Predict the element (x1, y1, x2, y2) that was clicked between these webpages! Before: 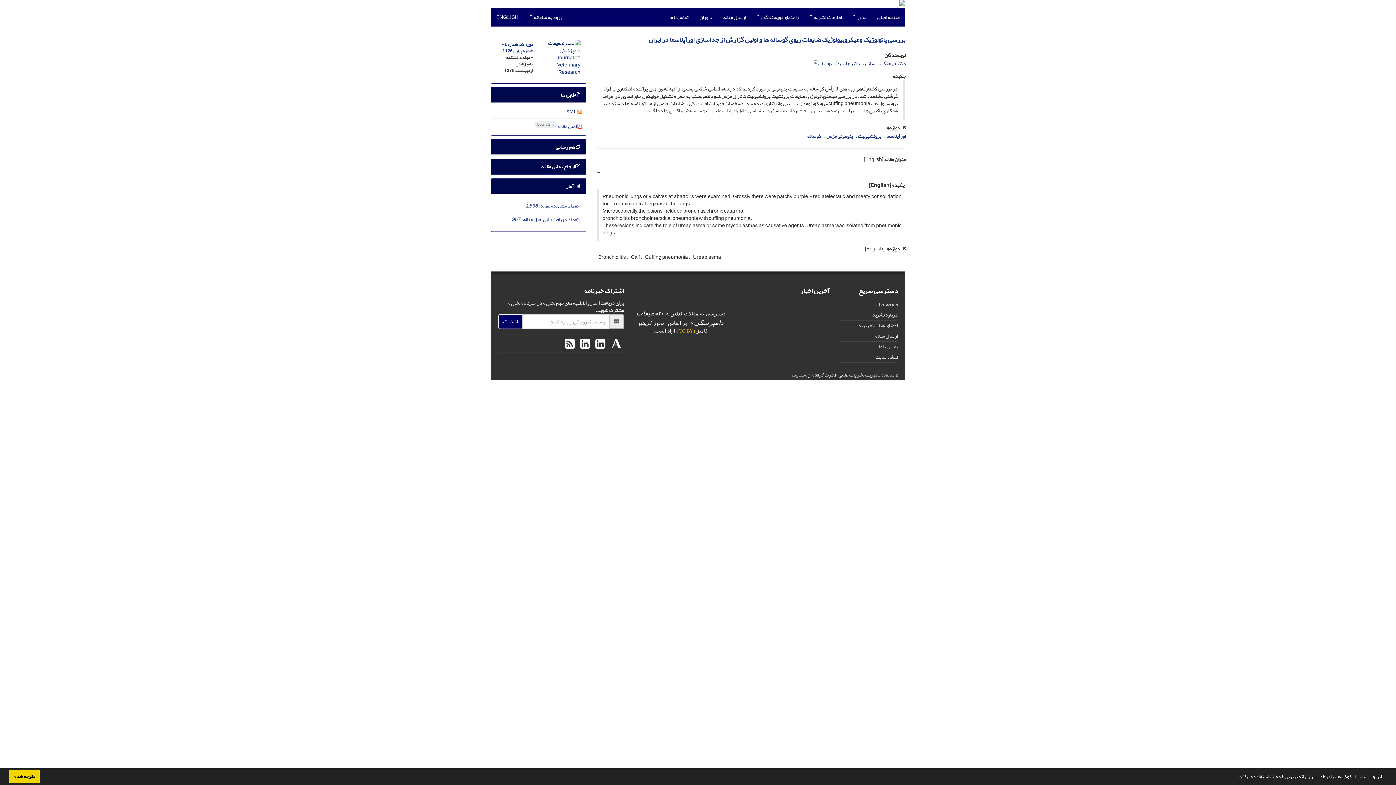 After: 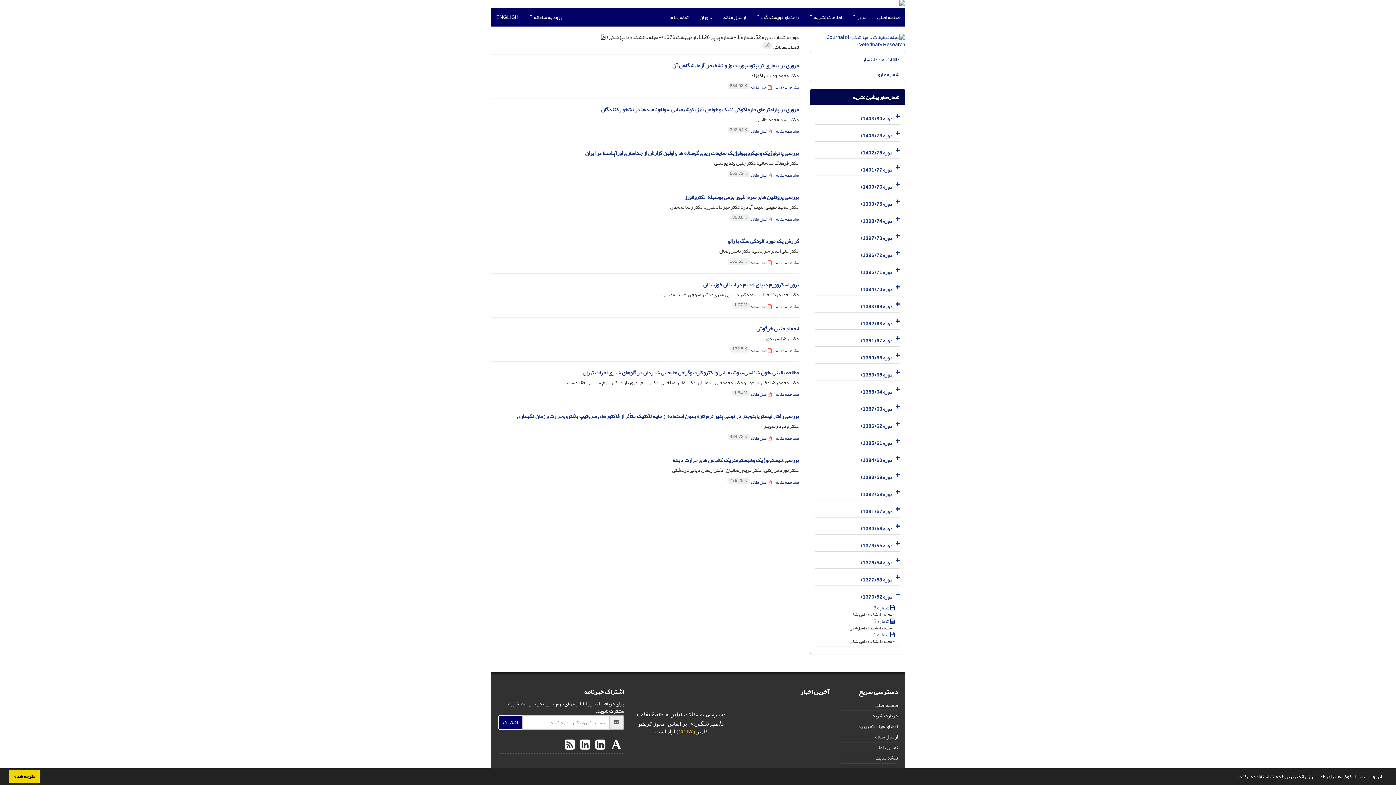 Action: label: دوره 52، شماره 1 - شماره پیاپی 1126 bbox: (501, 40, 533, 55)